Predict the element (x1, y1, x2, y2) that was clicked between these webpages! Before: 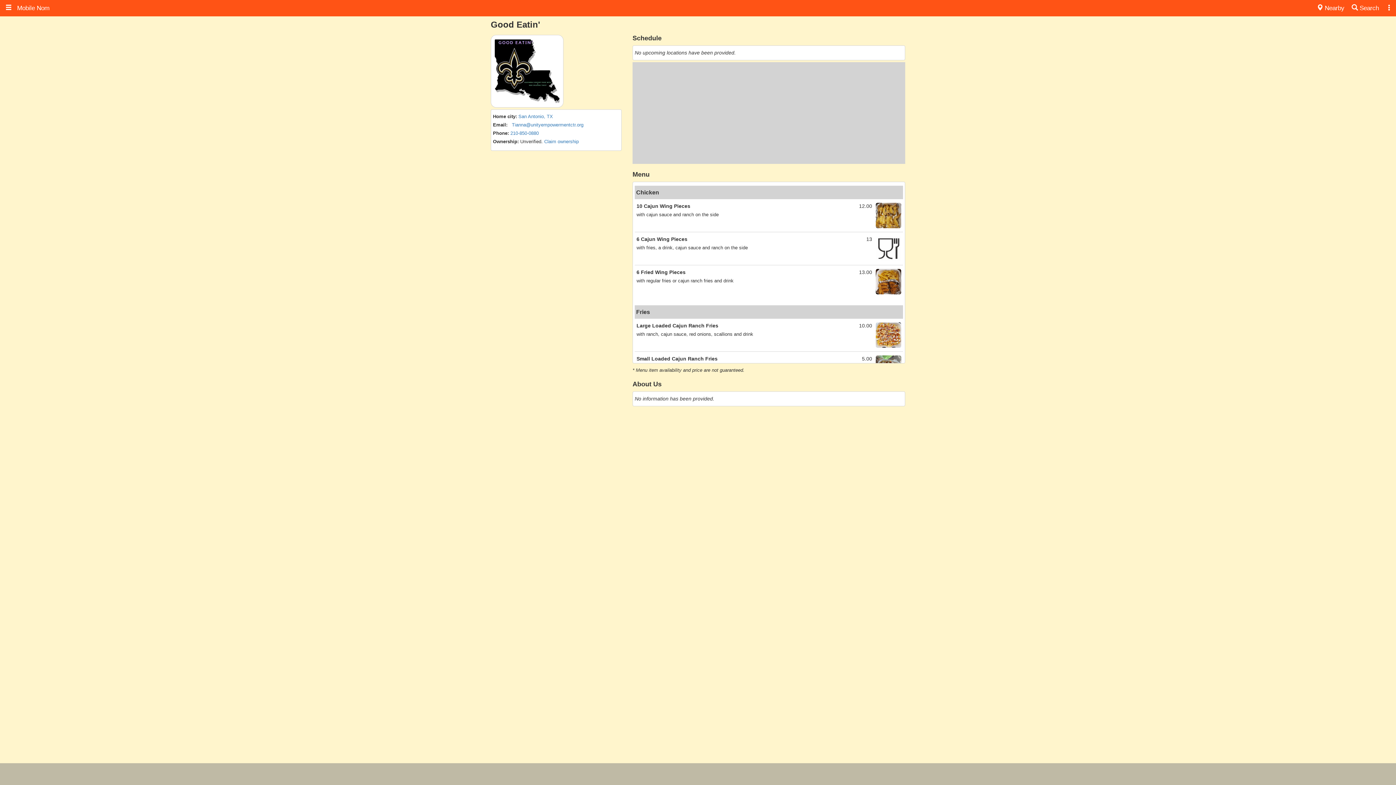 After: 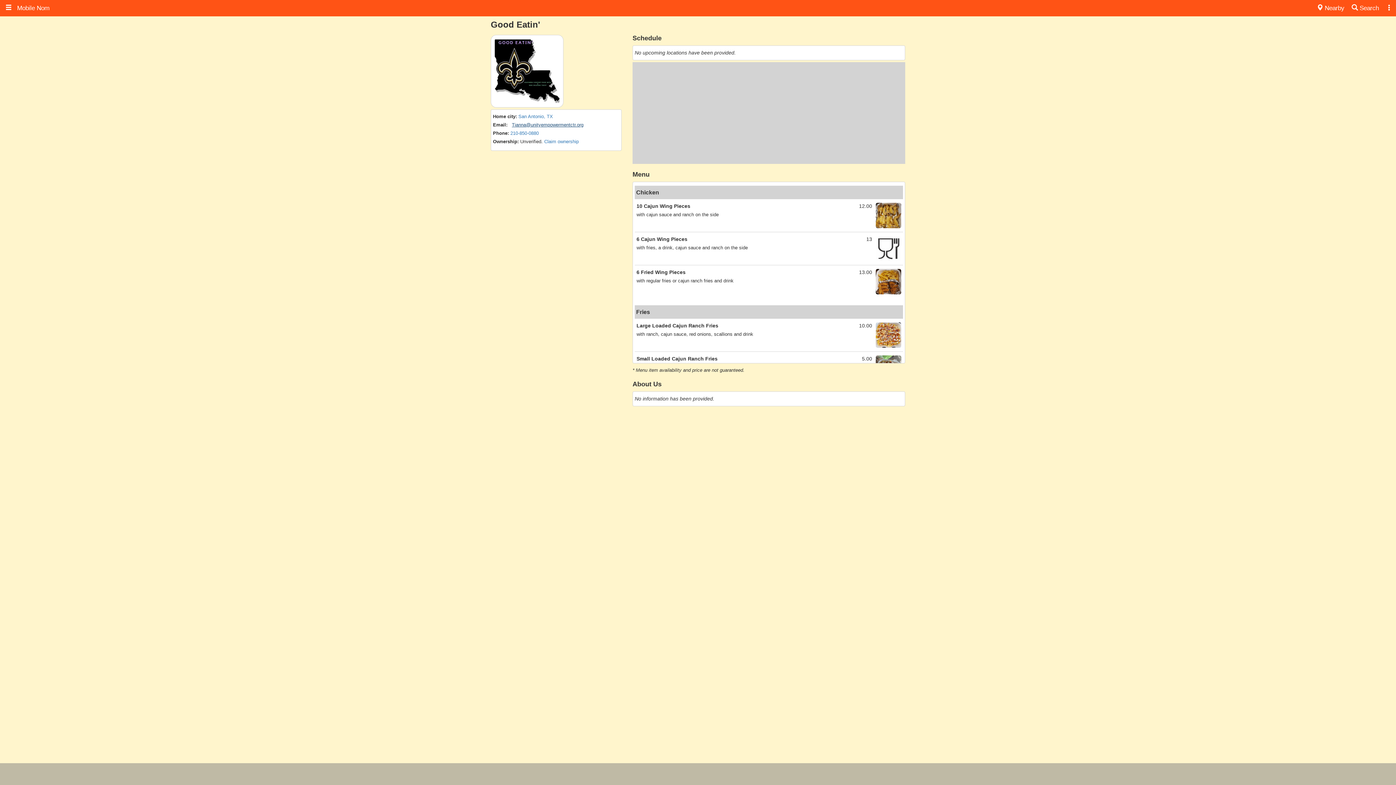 Action: label: Tianna@unityempowermentctr.org bbox: (512, 122, 583, 127)